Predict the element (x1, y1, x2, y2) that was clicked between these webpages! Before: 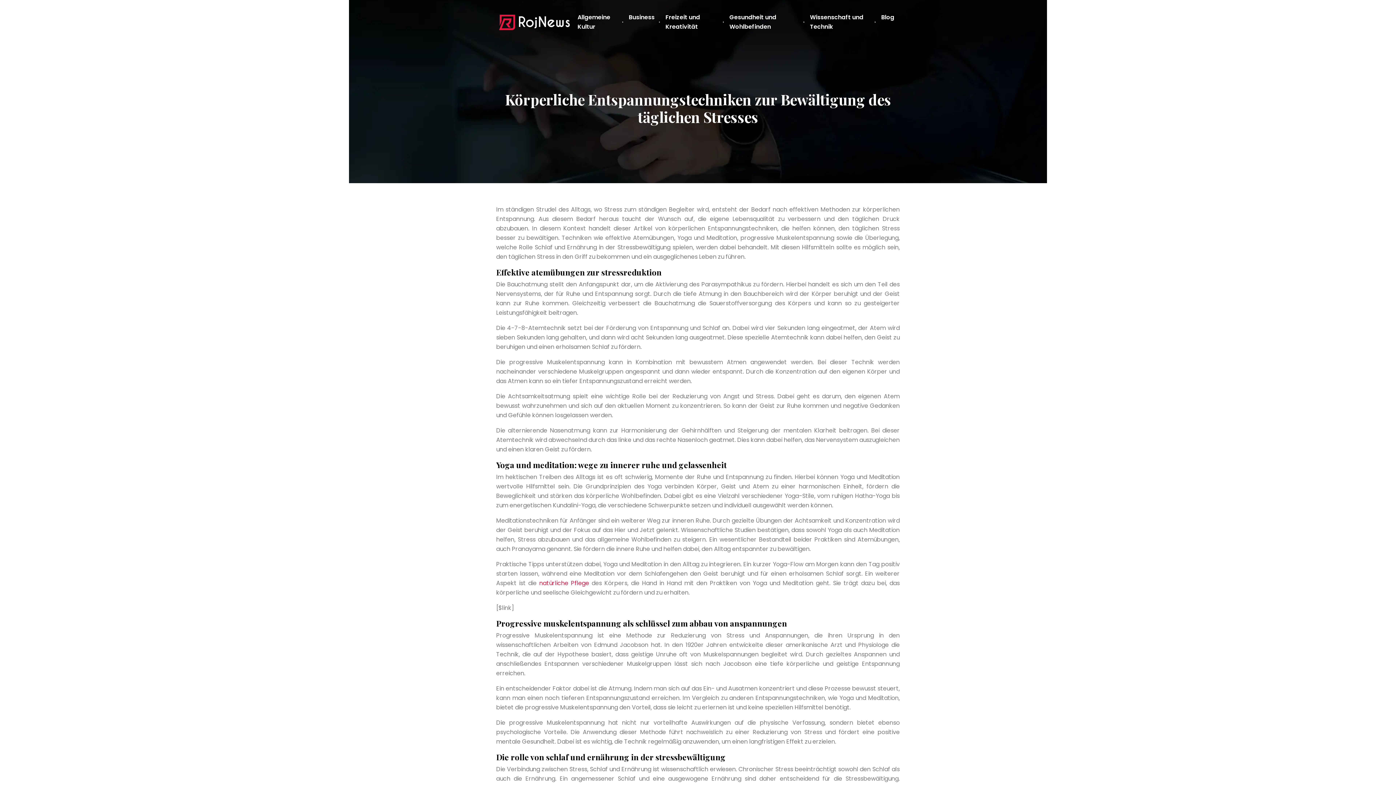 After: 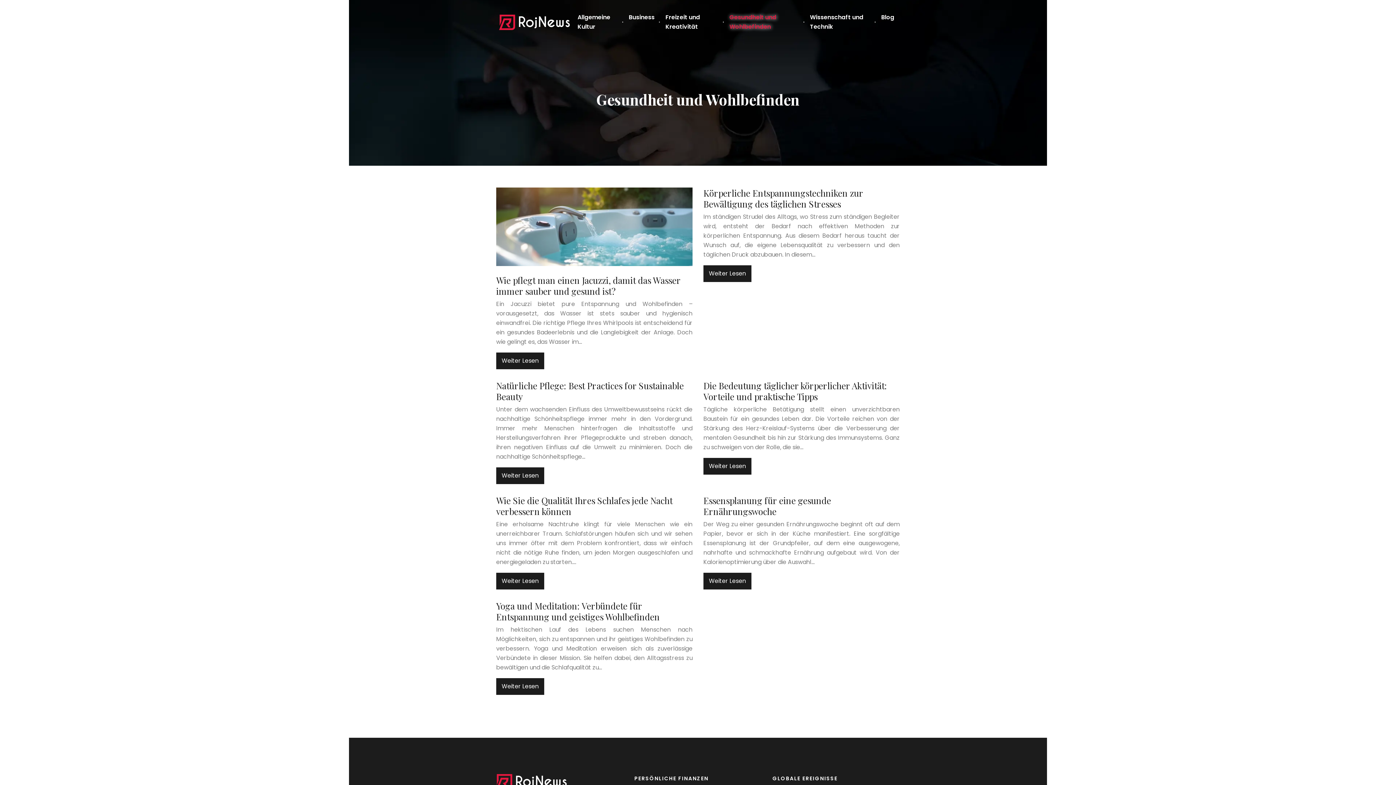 Action: bbox: (729, 12, 799, 31) label: Gesundheit und Wohlbefinden